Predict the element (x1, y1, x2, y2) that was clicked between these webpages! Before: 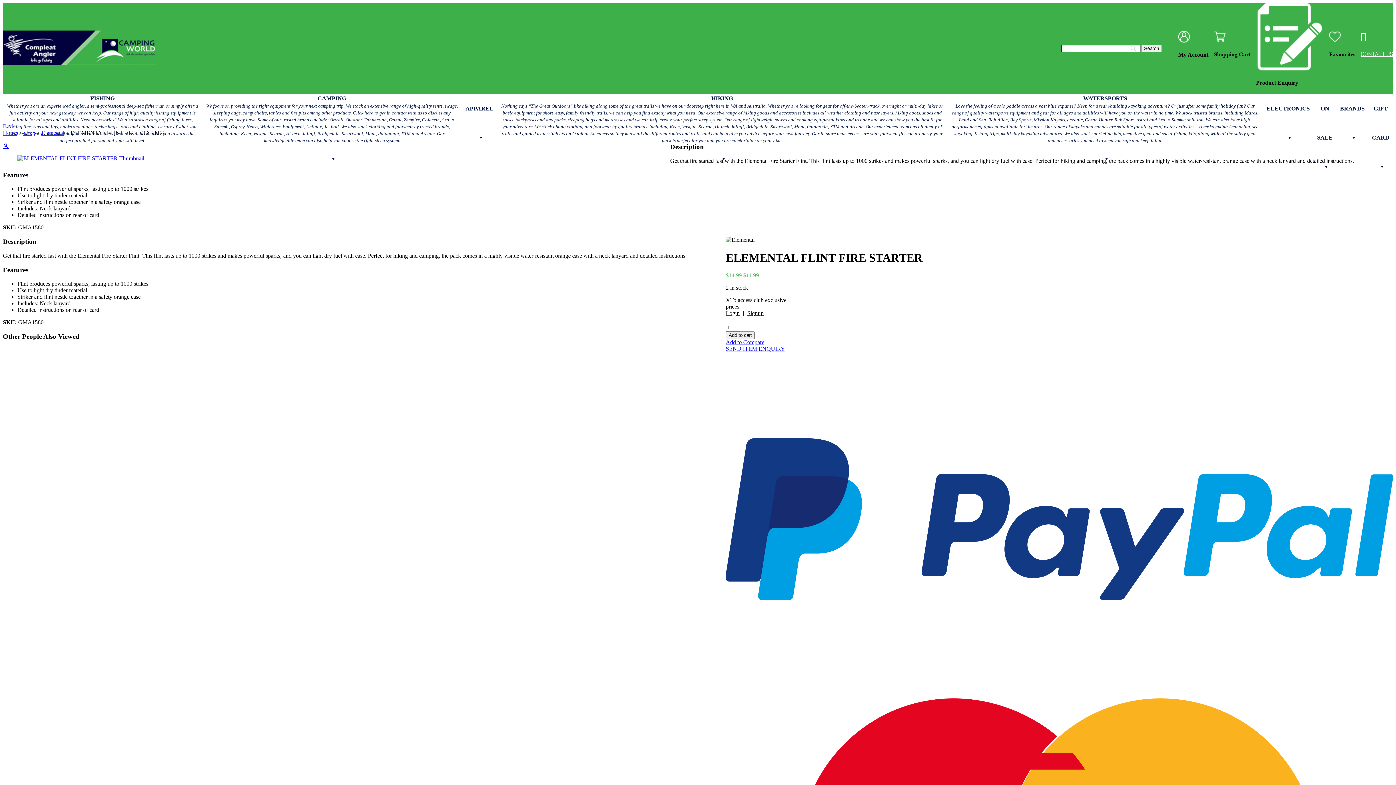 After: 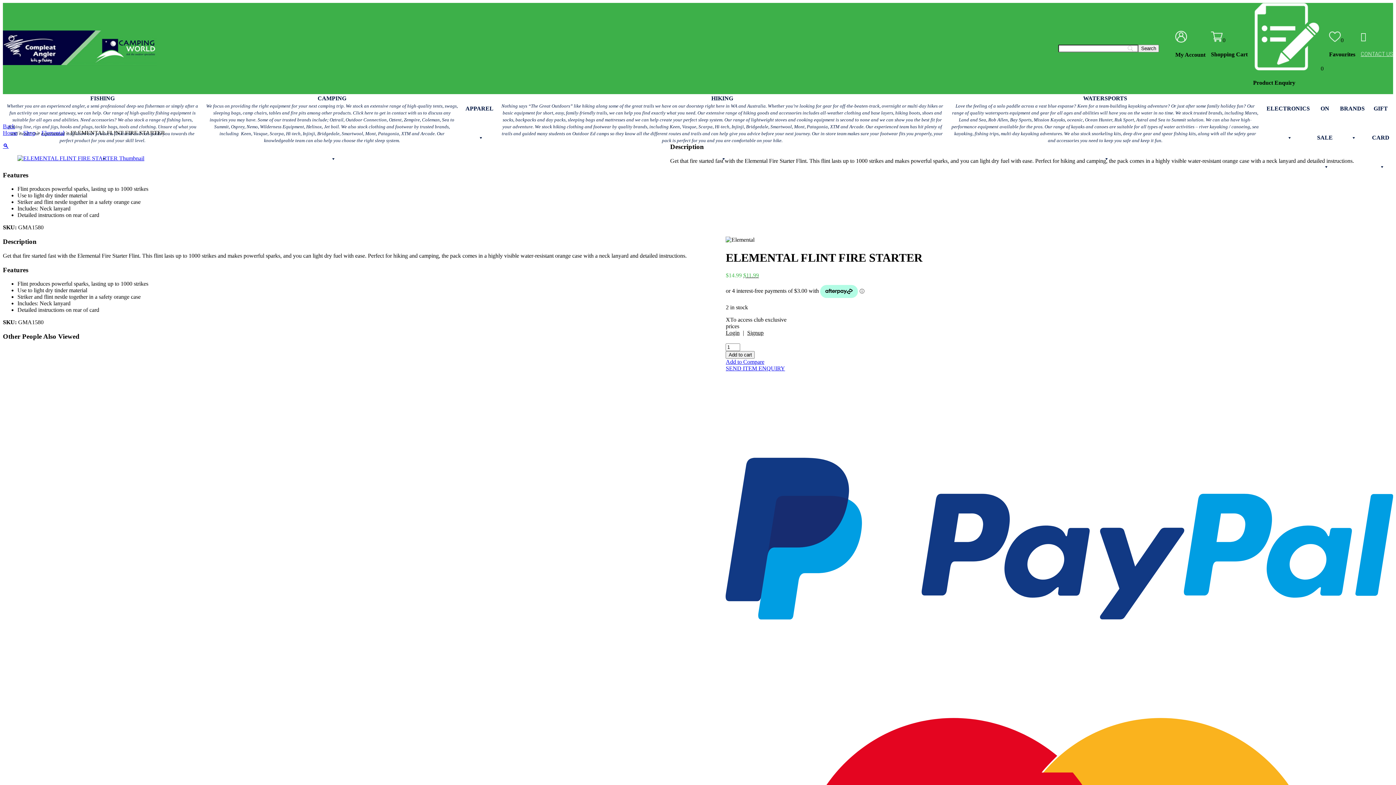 Action: bbox: (17, 155, 144, 161)